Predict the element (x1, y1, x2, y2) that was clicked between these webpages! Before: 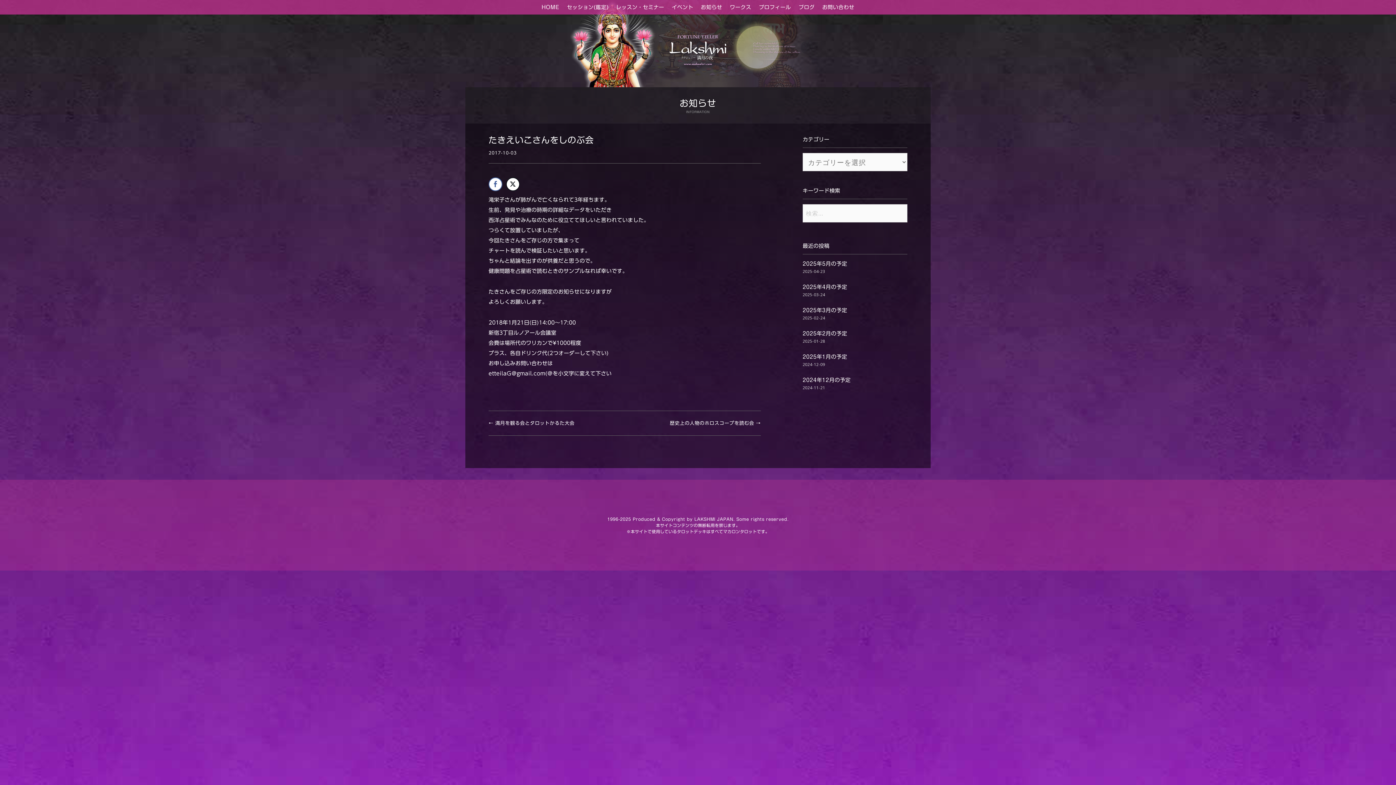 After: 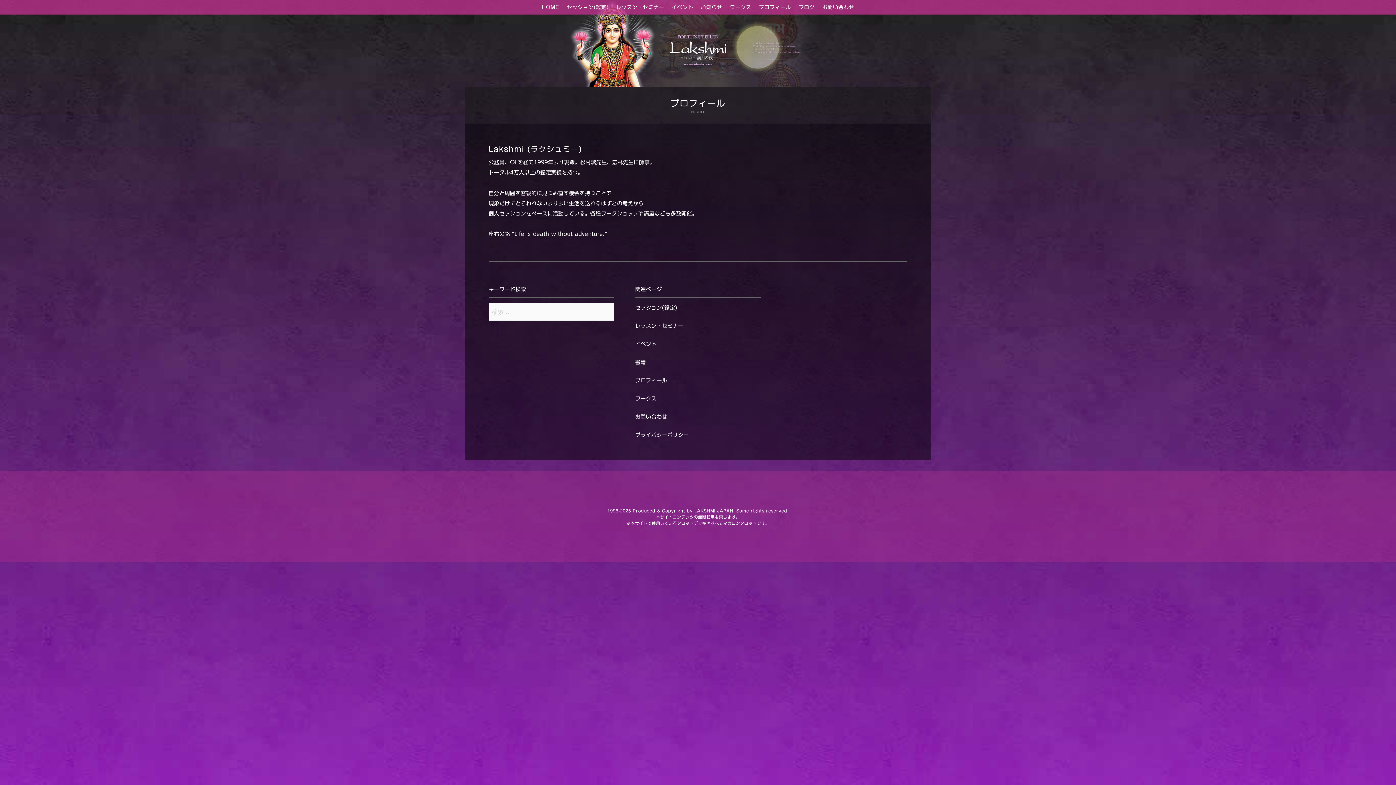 Action: bbox: (755, 0, 795, 14) label: プロフィール